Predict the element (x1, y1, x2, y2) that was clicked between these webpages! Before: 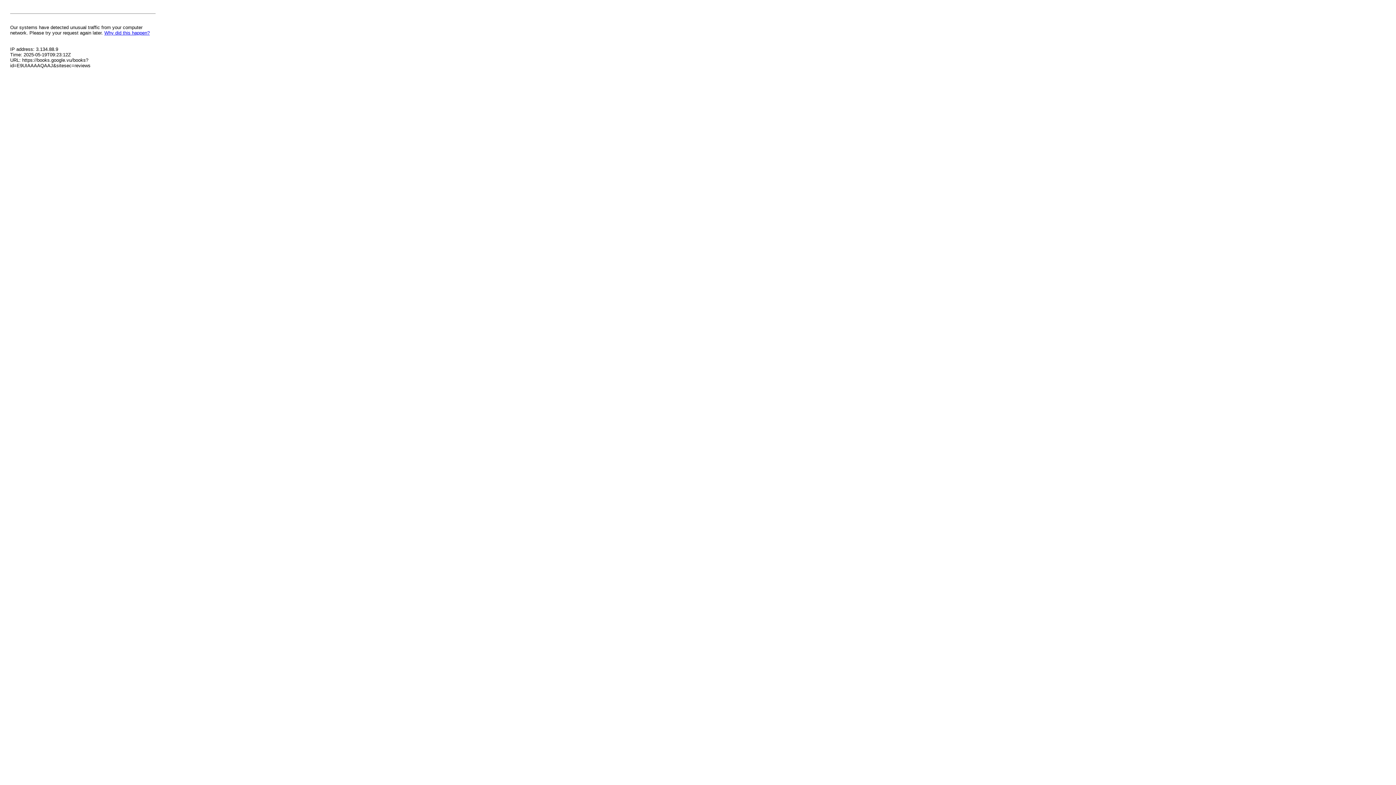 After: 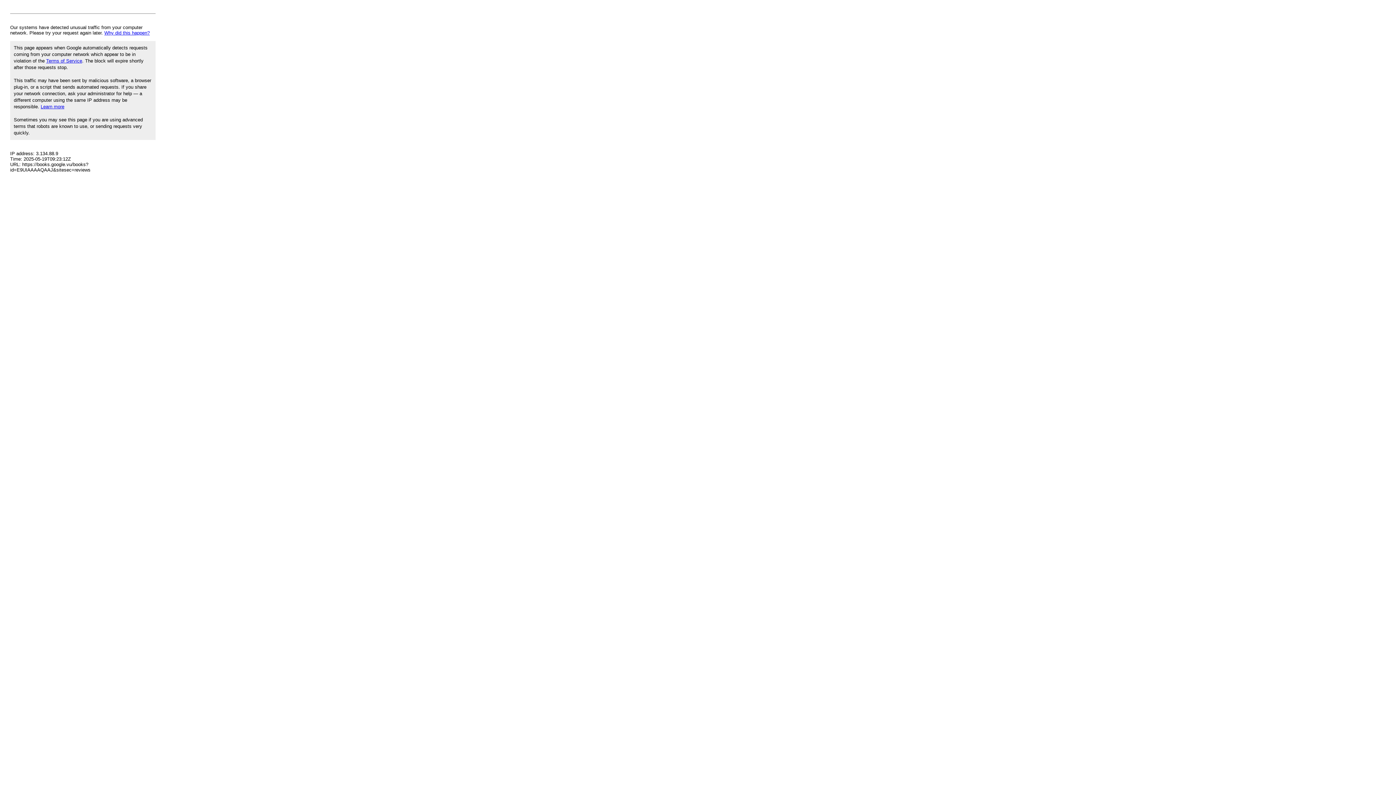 Action: label: Why did this happen? bbox: (104, 30, 149, 35)